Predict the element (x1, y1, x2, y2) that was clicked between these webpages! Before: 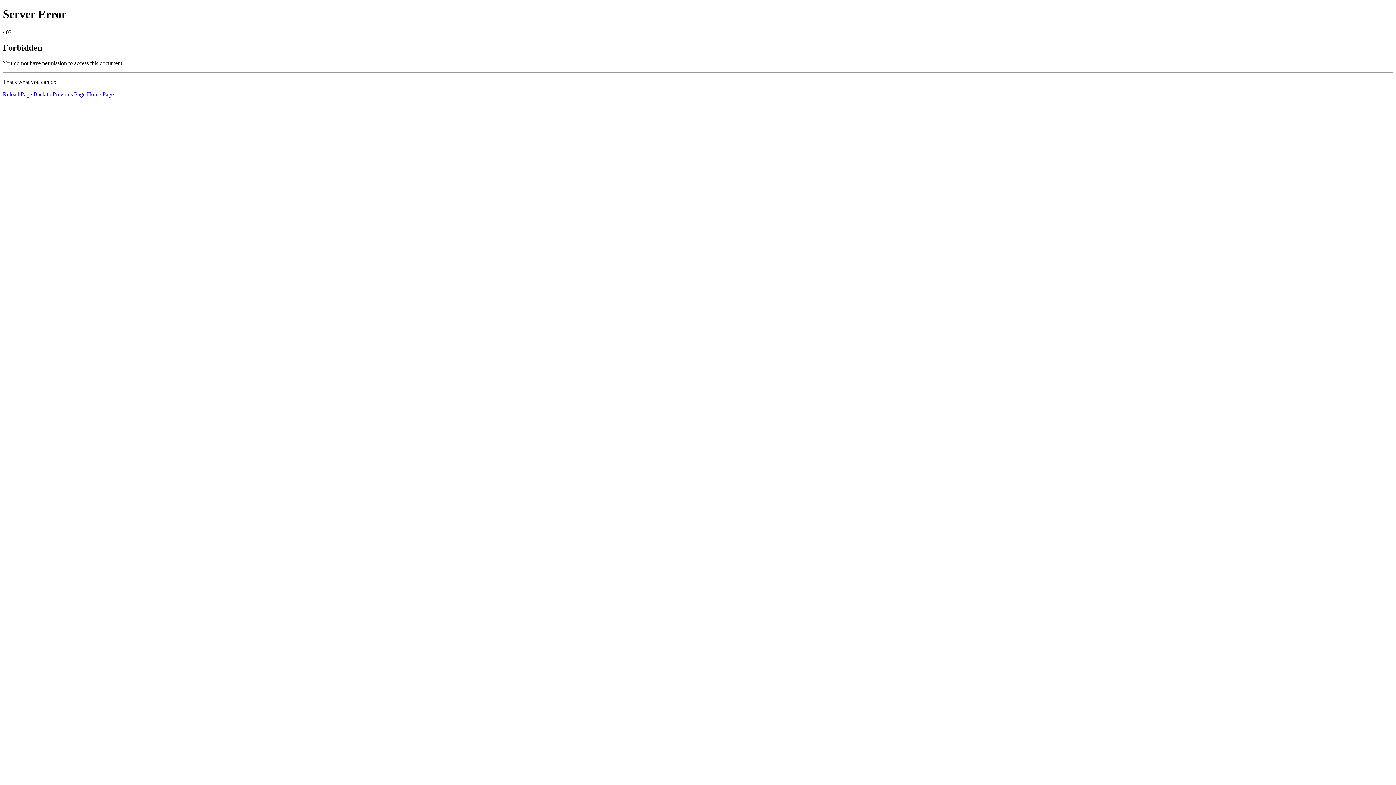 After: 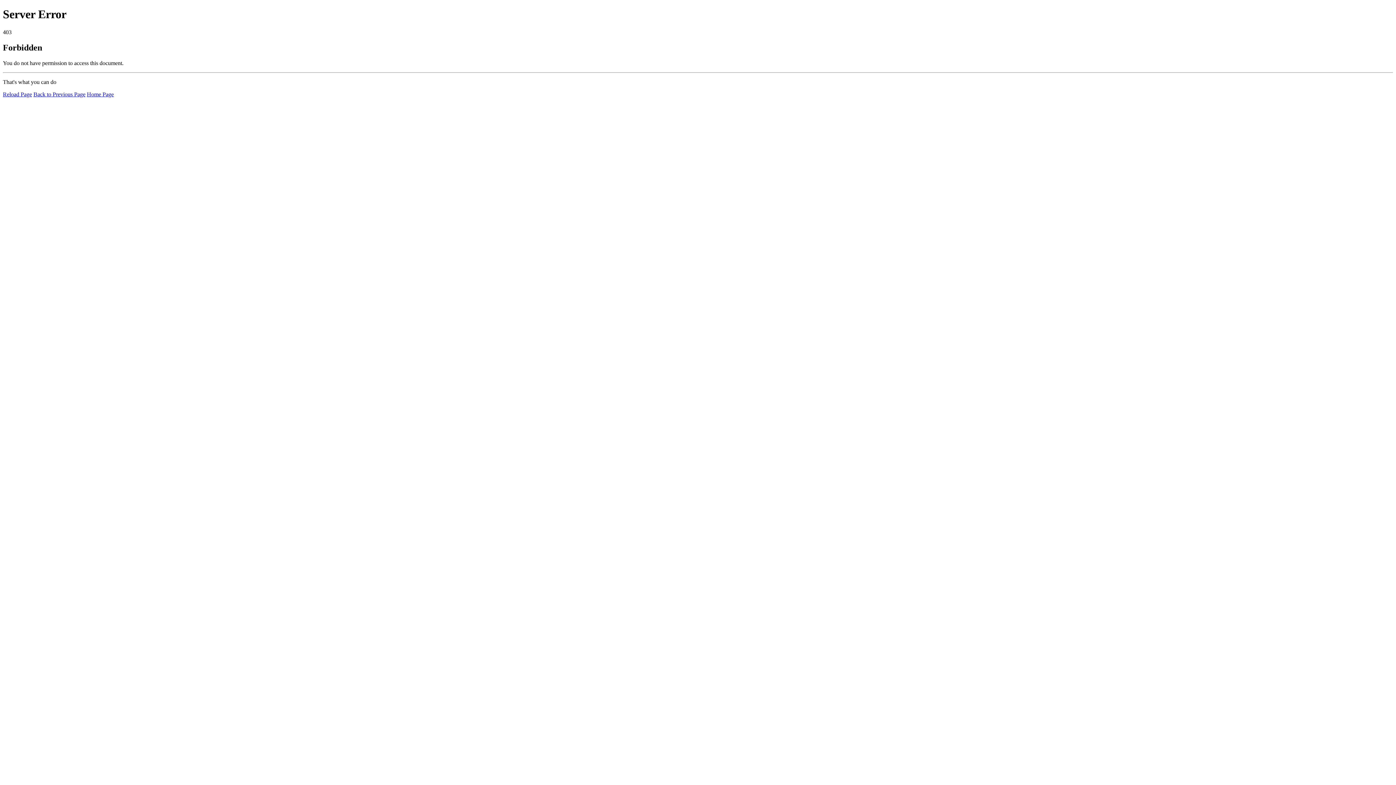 Action: bbox: (2, 91, 32, 97) label: Reload Page